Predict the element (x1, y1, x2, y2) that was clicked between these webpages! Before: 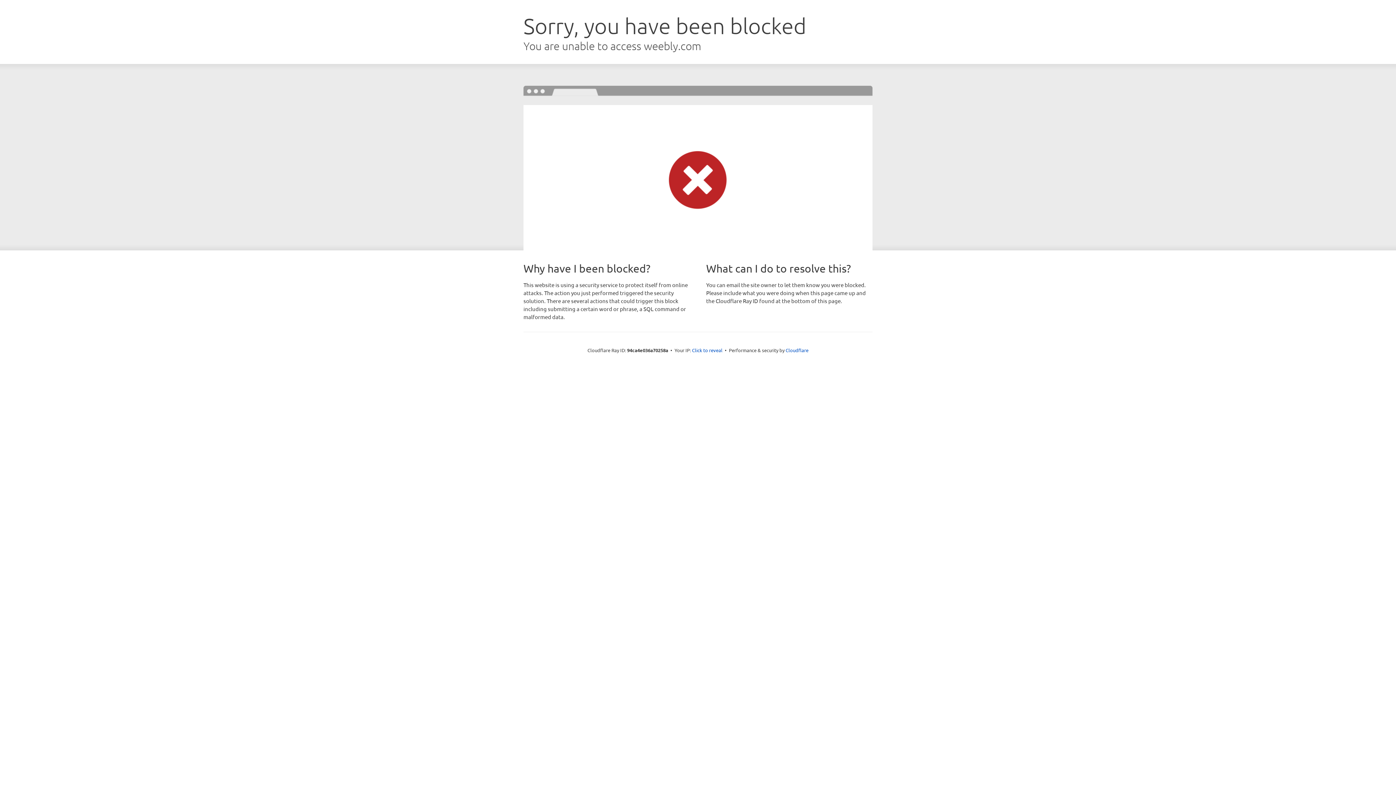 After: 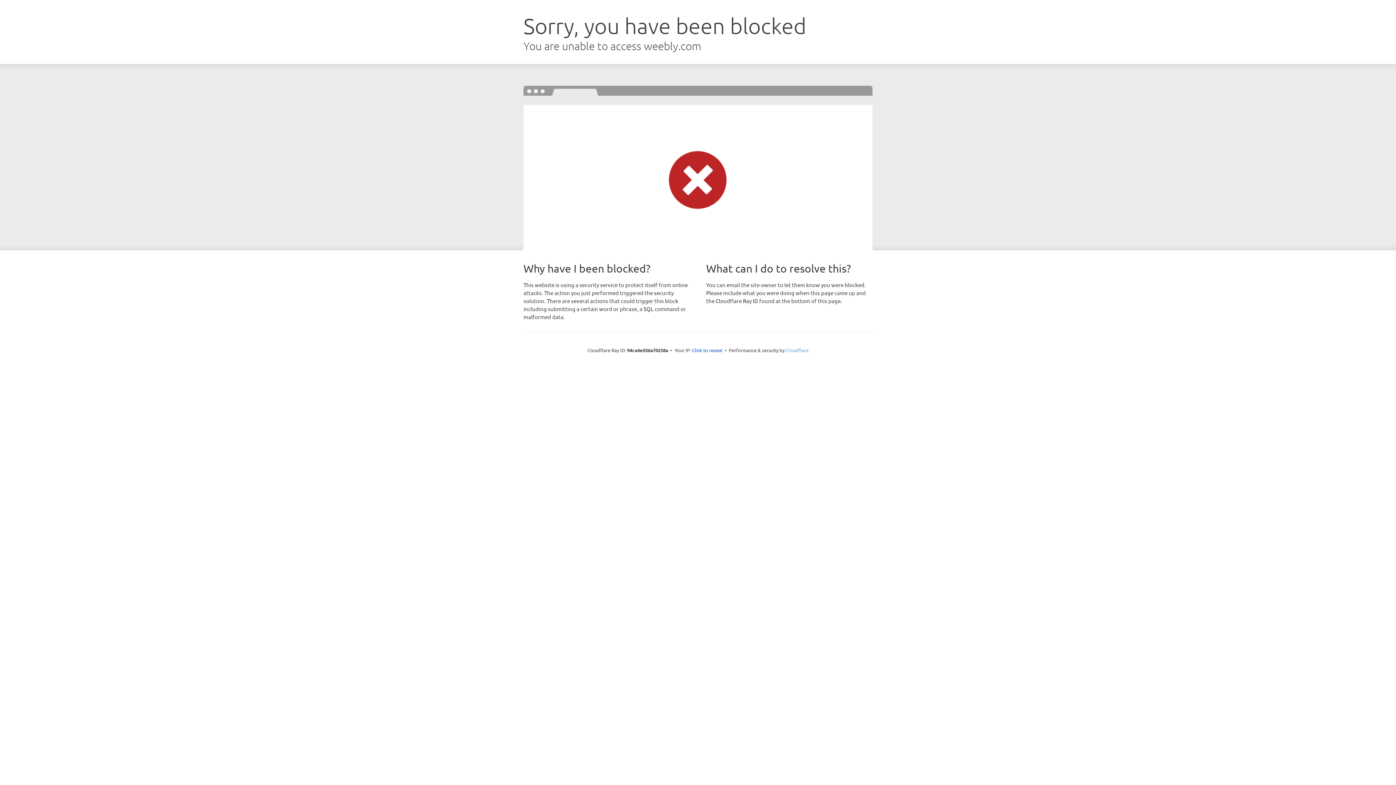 Action: bbox: (785, 347, 808, 353) label: Cloudflare